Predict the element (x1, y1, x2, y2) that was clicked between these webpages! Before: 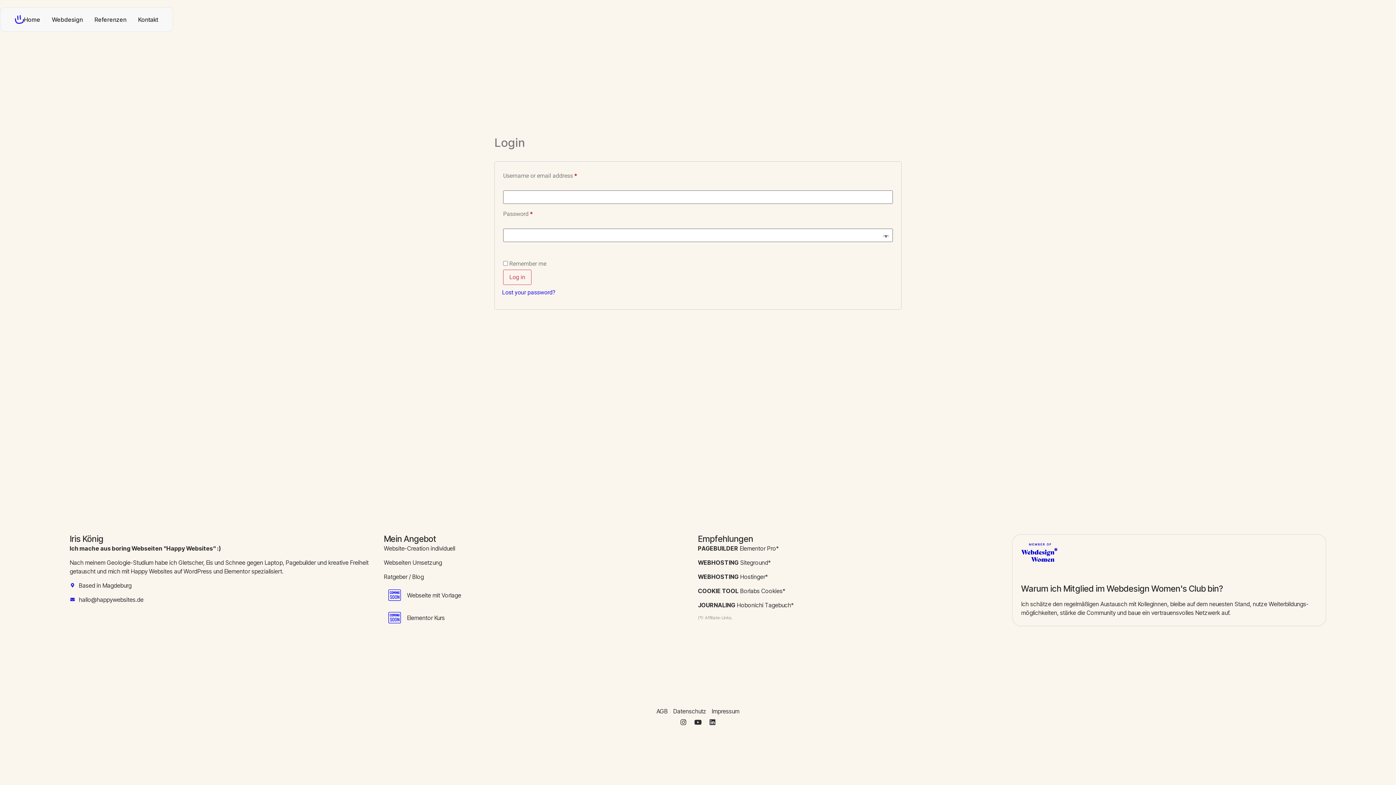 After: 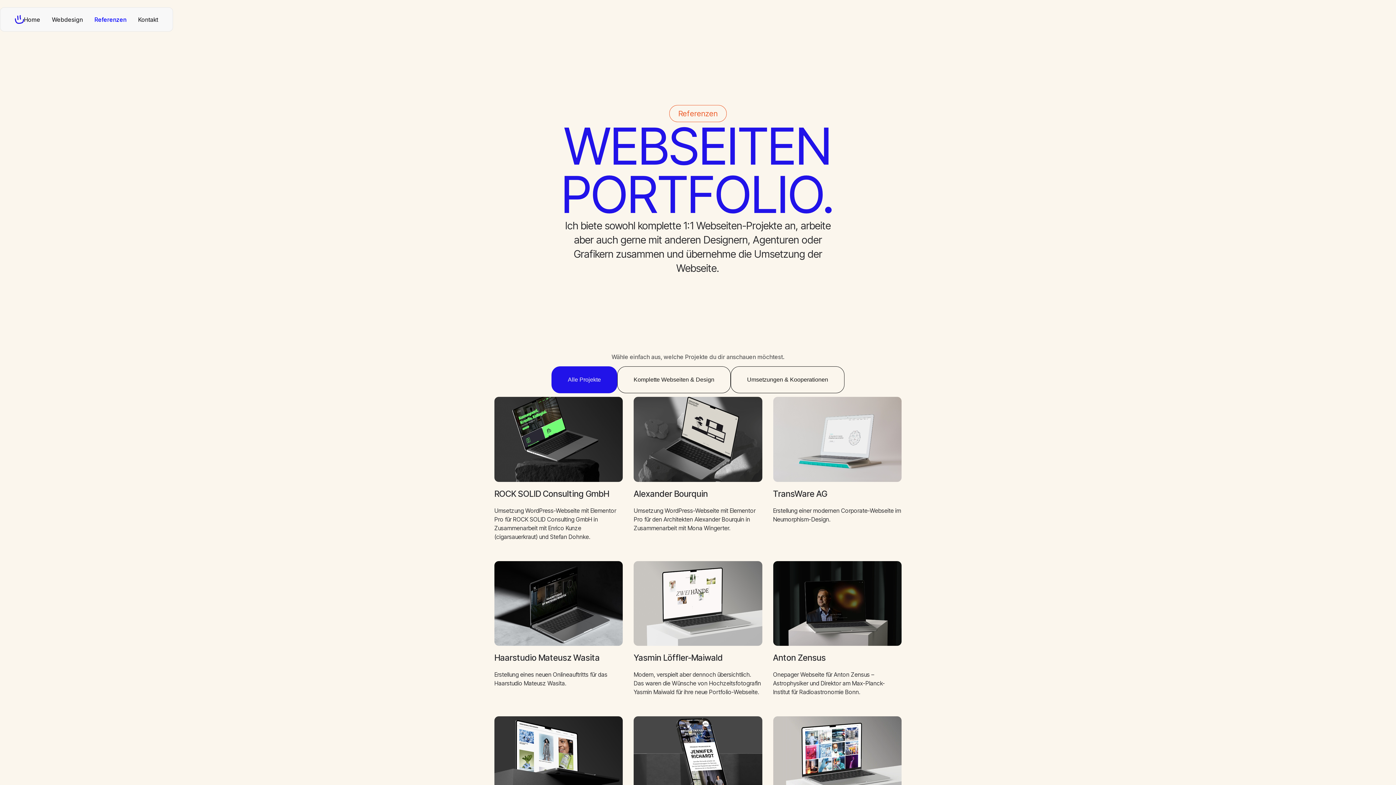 Action: label: Referenzen bbox: (94, 15, 126, 23)